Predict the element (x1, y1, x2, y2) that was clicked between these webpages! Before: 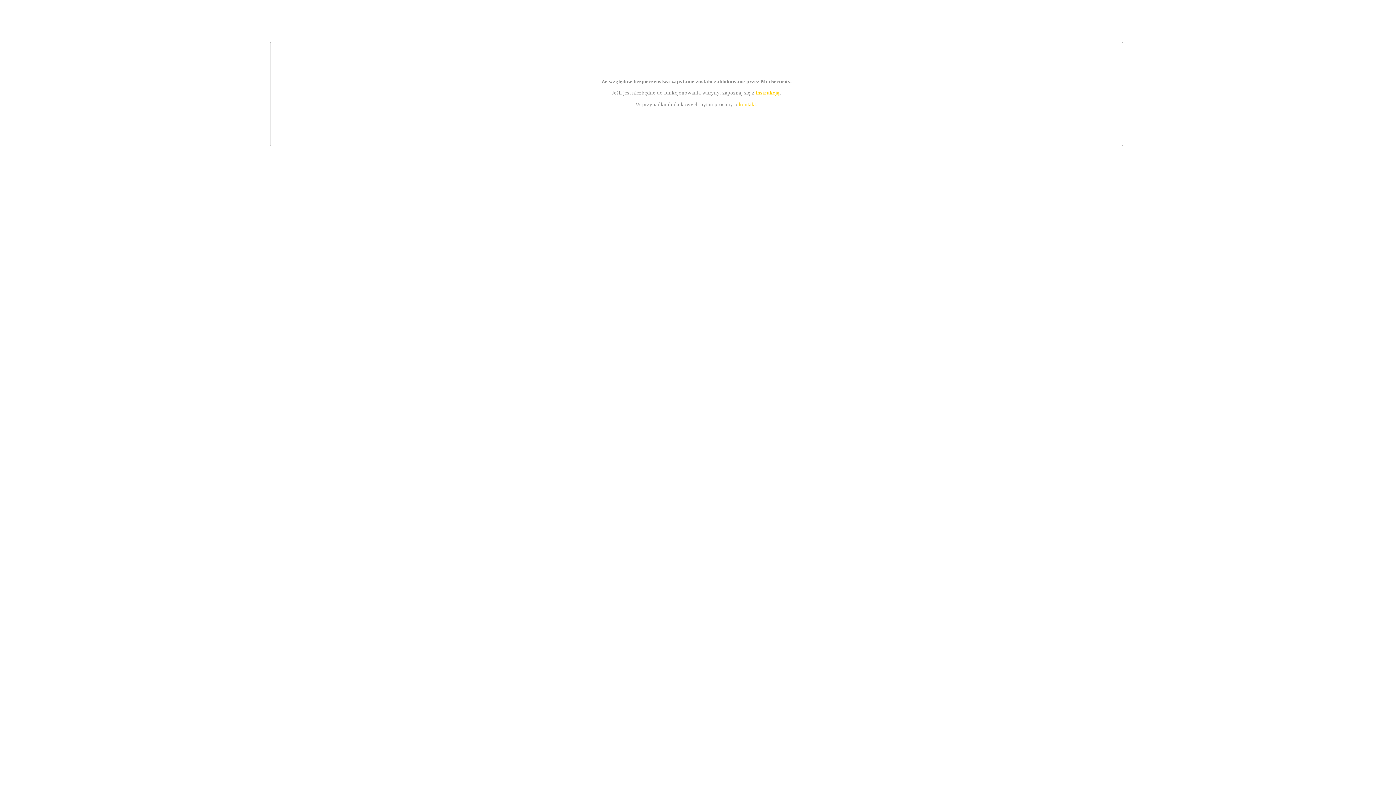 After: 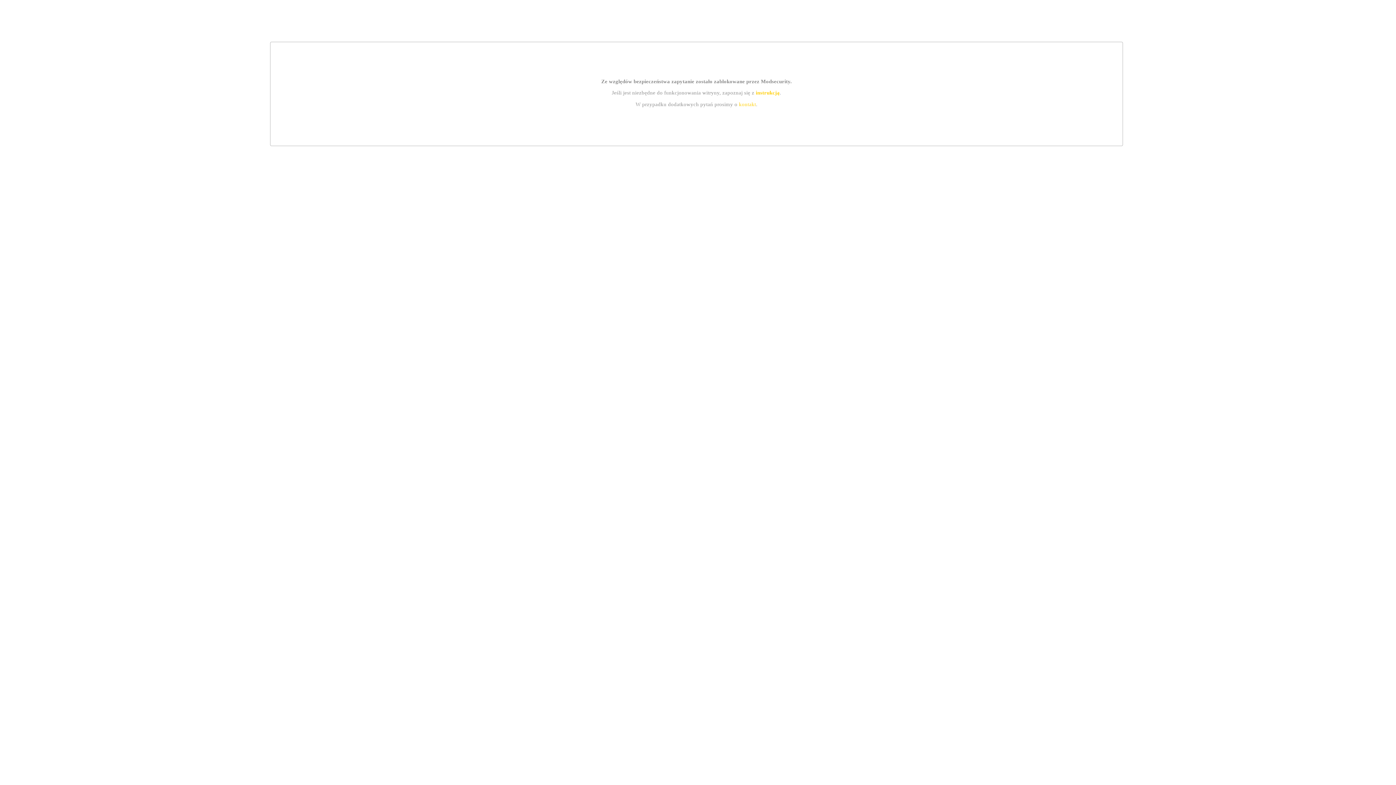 Action: label: kontakt bbox: (739, 101, 756, 107)